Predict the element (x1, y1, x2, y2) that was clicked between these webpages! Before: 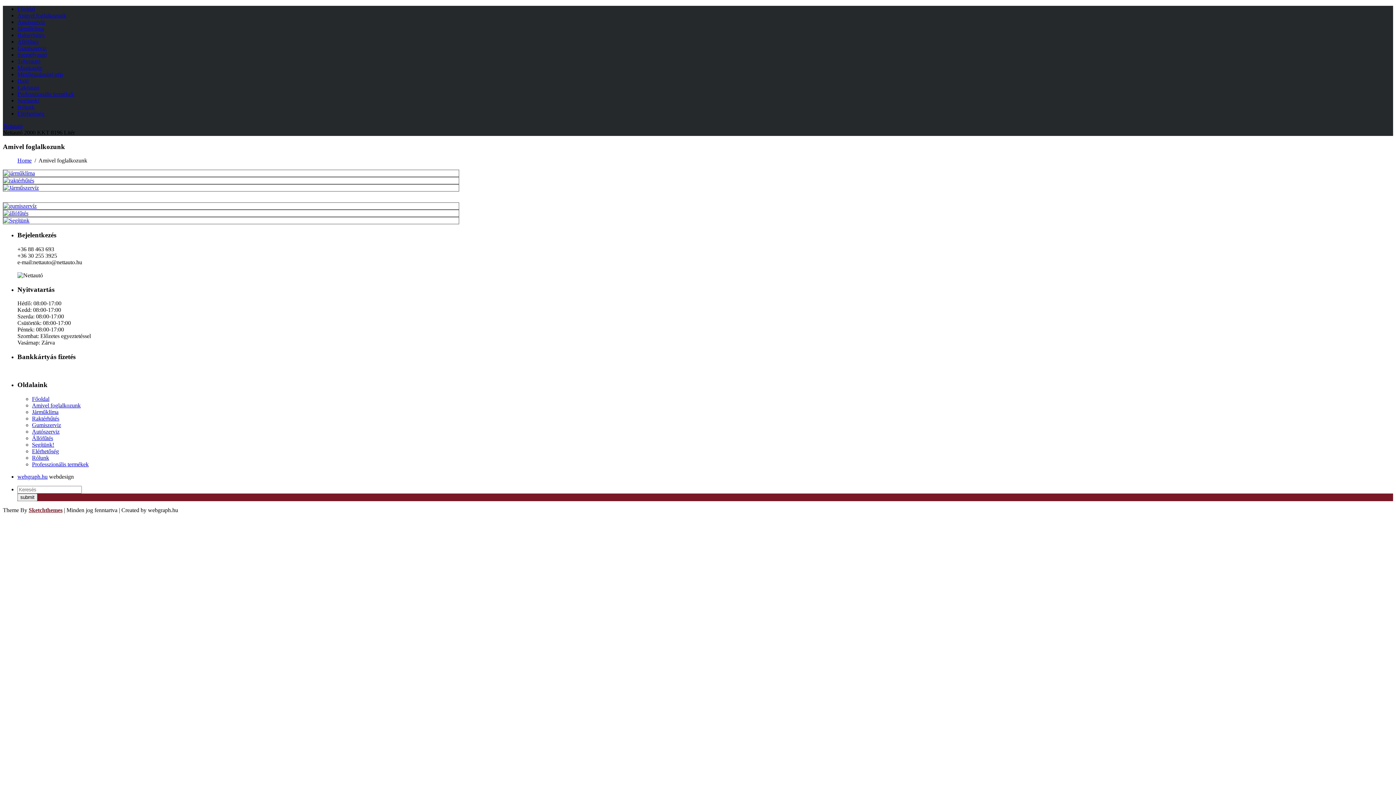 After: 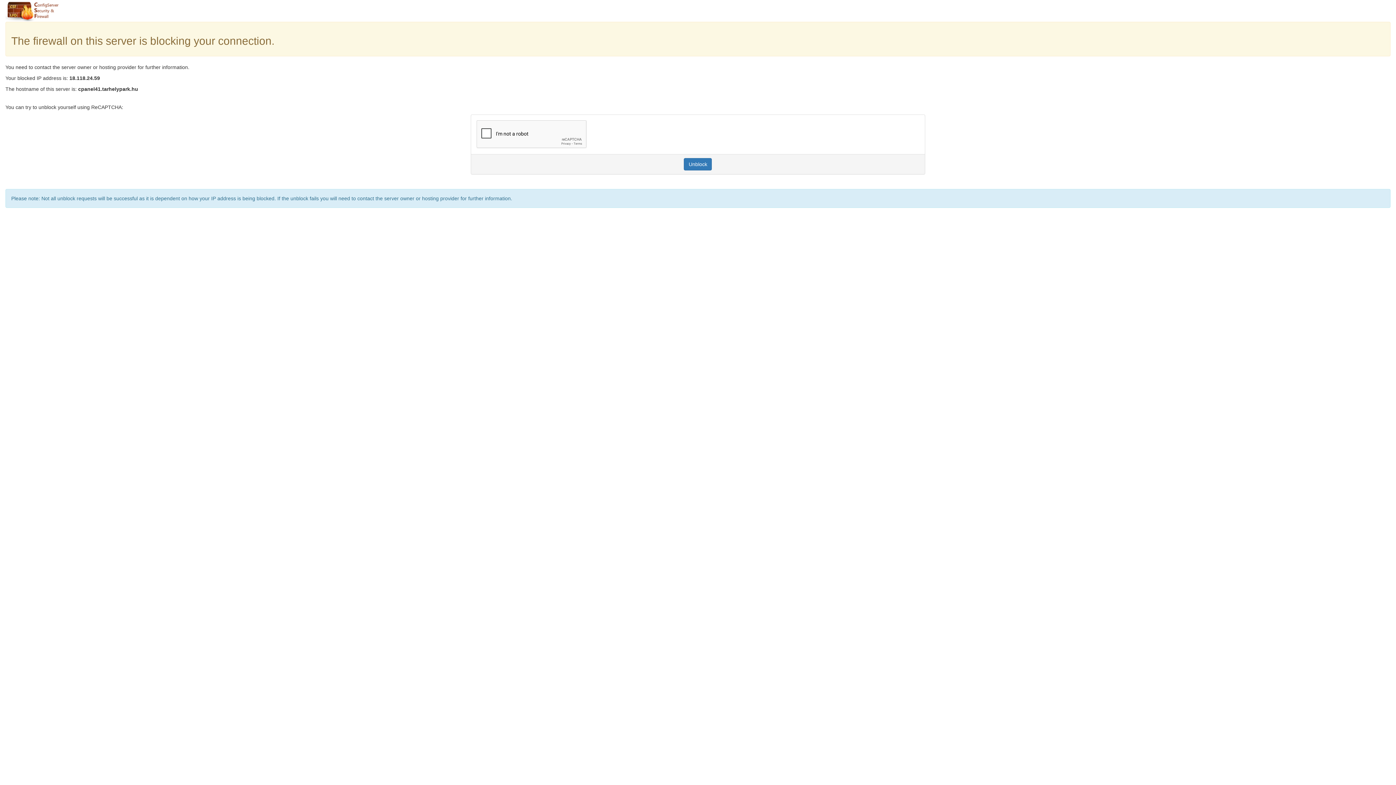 Action: label: Főoldal bbox: (17, 5, 34, 12)